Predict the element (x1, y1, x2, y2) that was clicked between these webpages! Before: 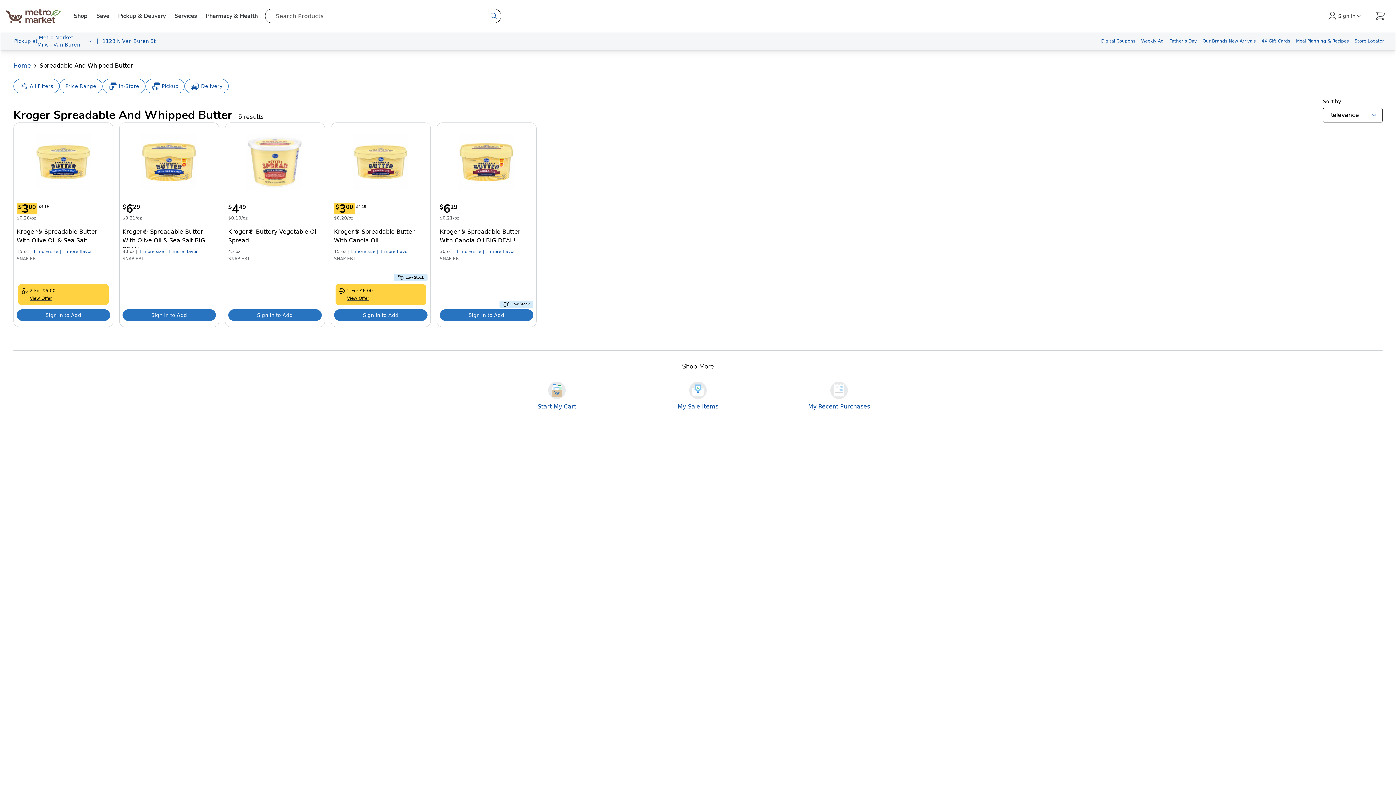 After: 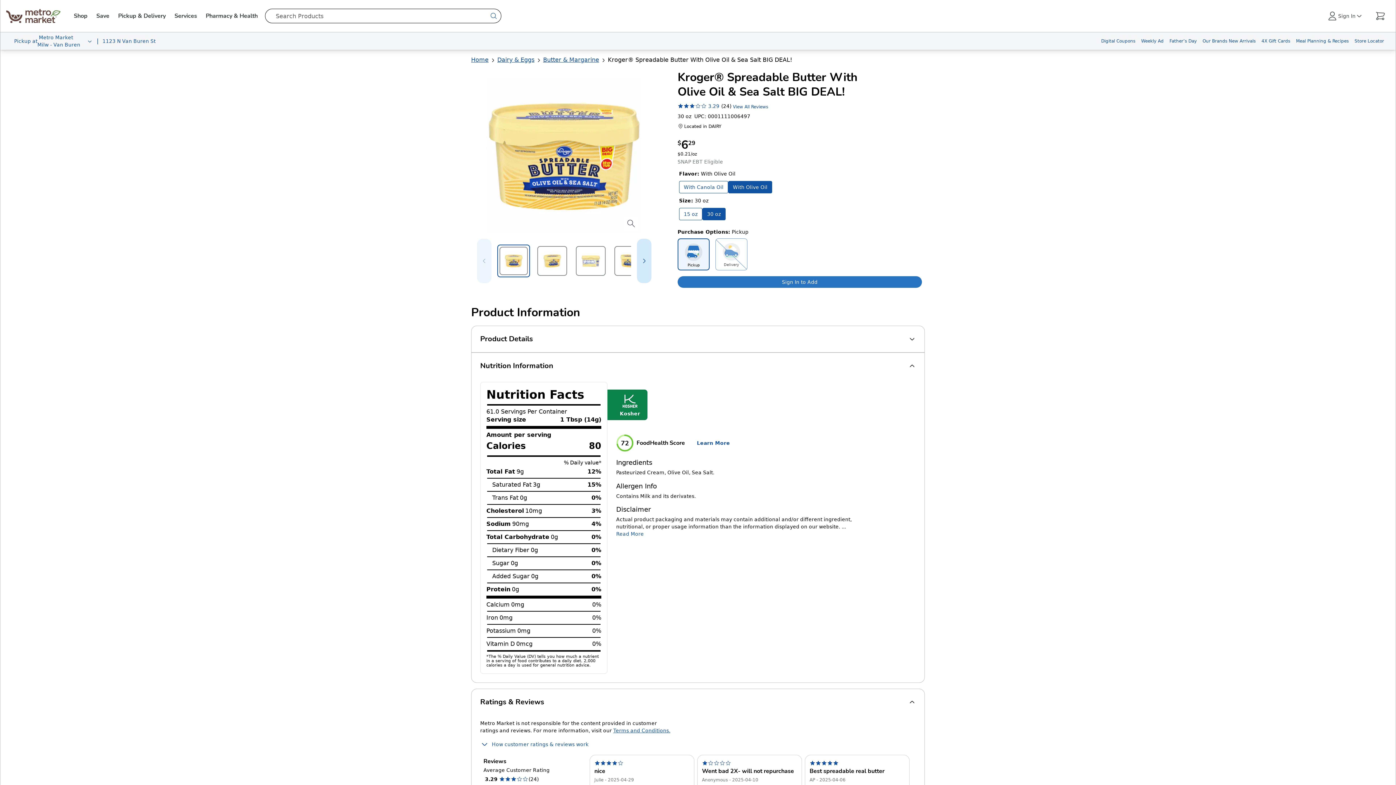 Action: label: Kroger® Spreadable Butter With Olive Oil & Sea Salt BIG DEAL! 30 oz title bbox: (122, 224, 215, 248)